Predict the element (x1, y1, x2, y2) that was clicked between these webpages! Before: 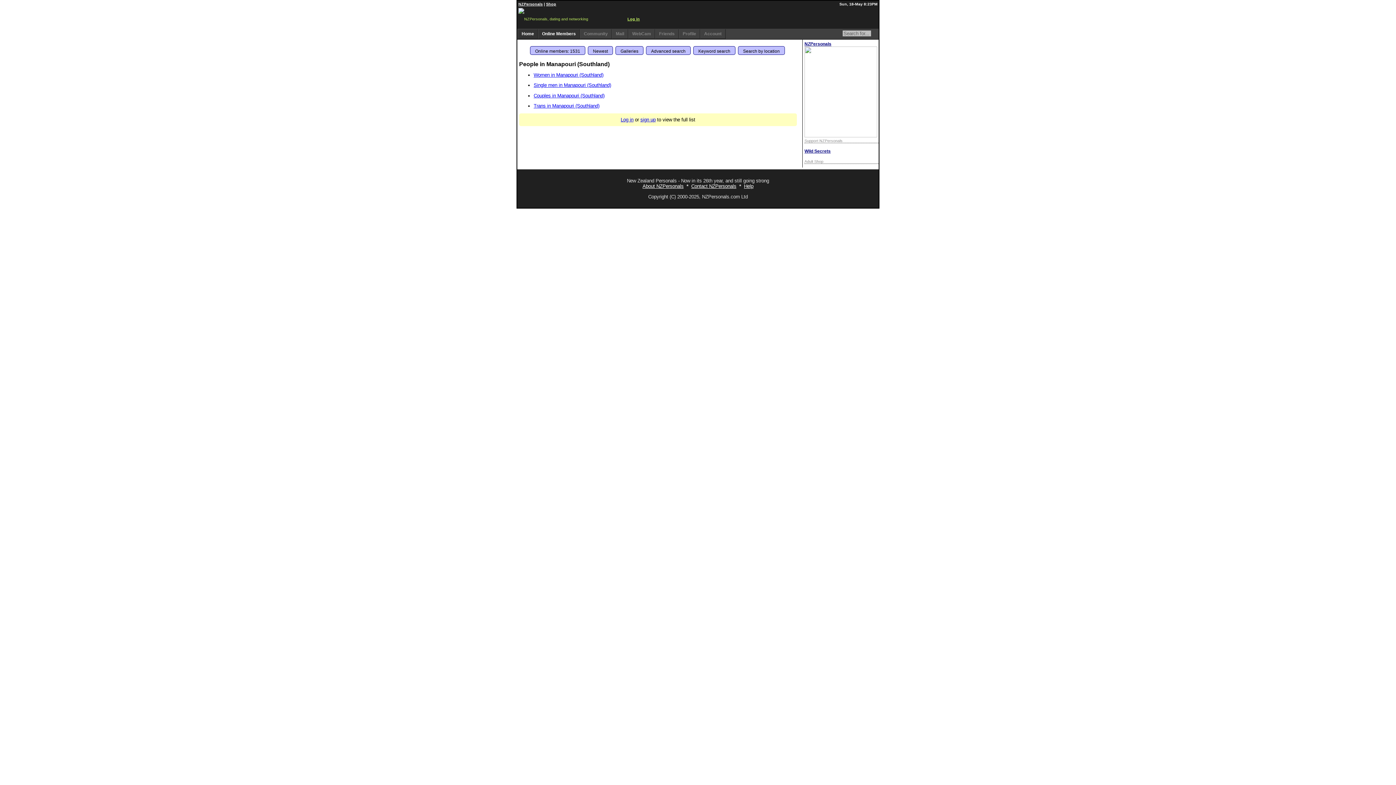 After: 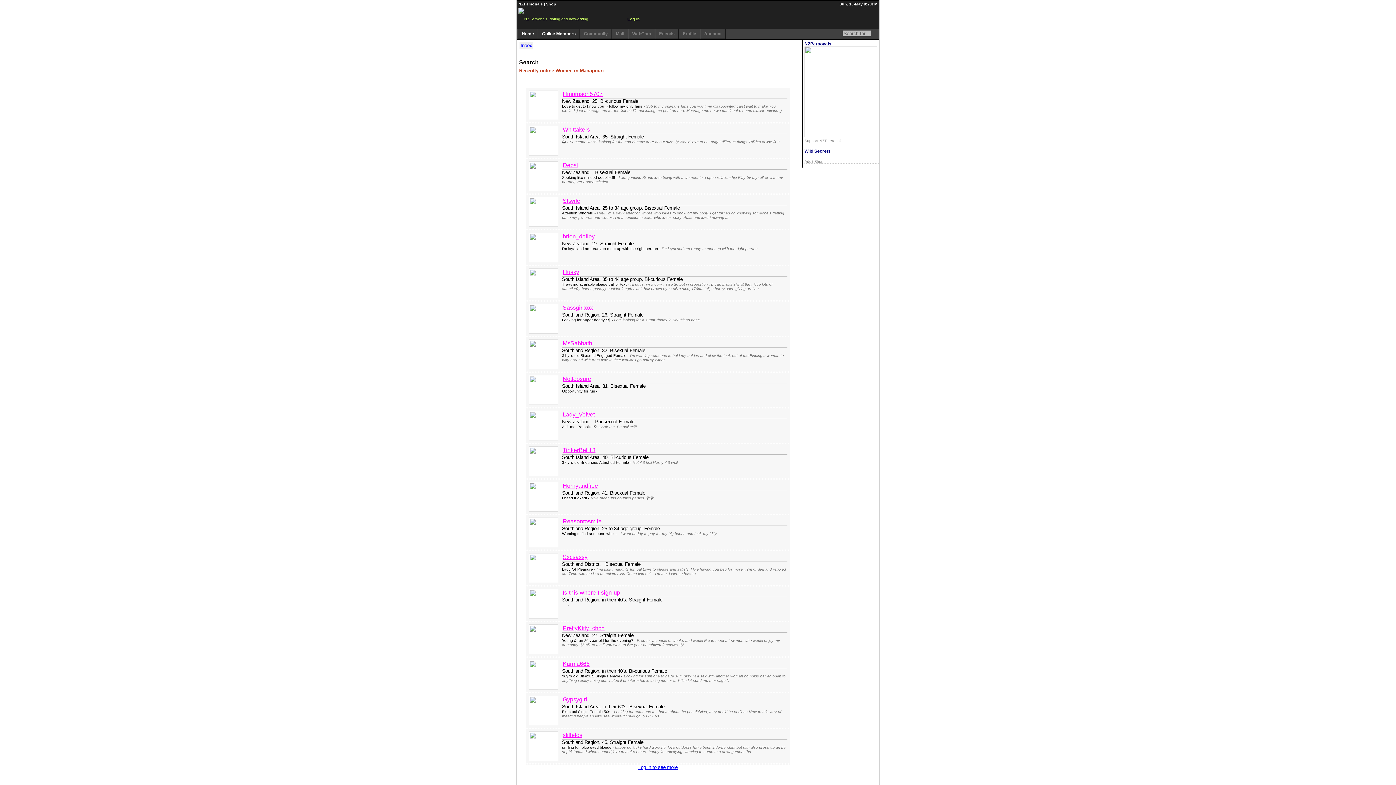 Action: bbox: (533, 72, 603, 77) label: Women in Manapouri (Southland)